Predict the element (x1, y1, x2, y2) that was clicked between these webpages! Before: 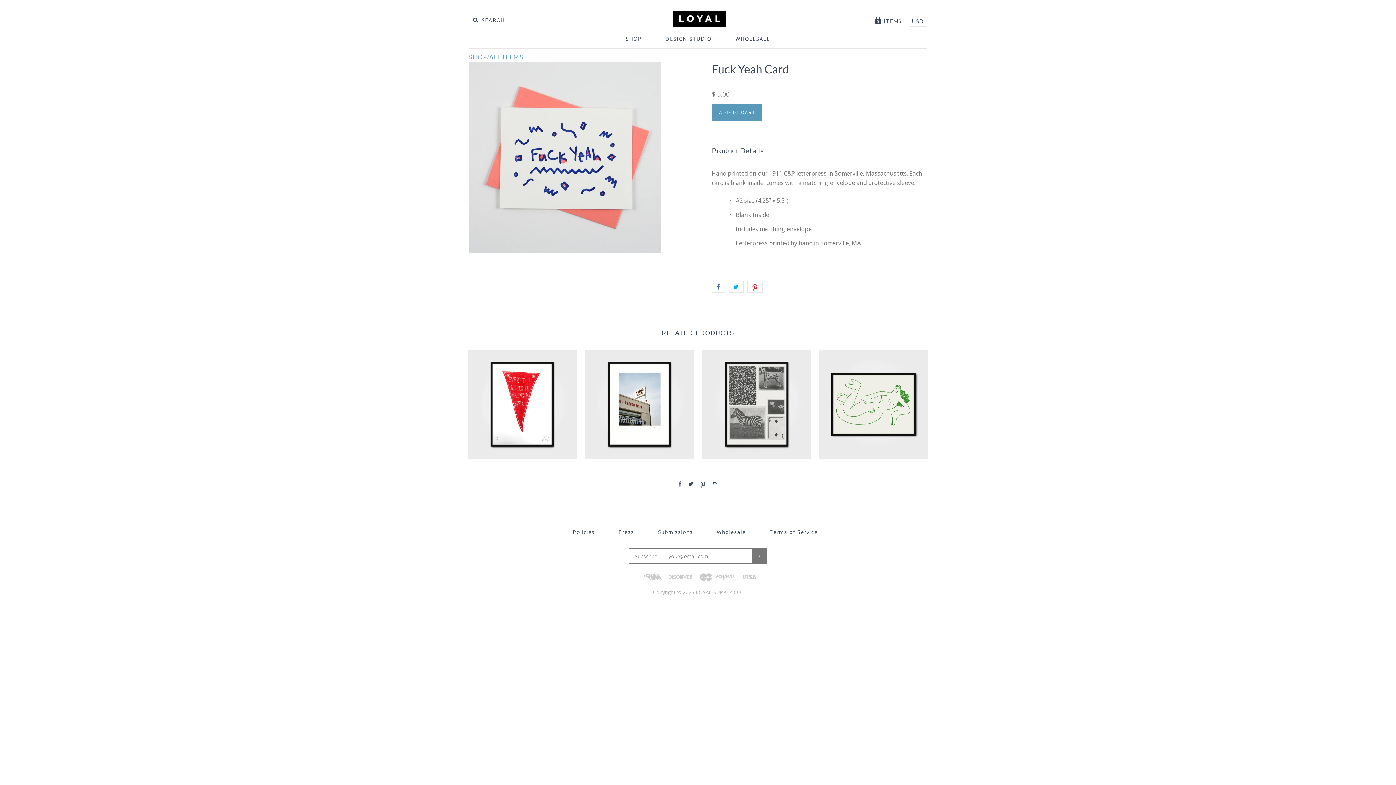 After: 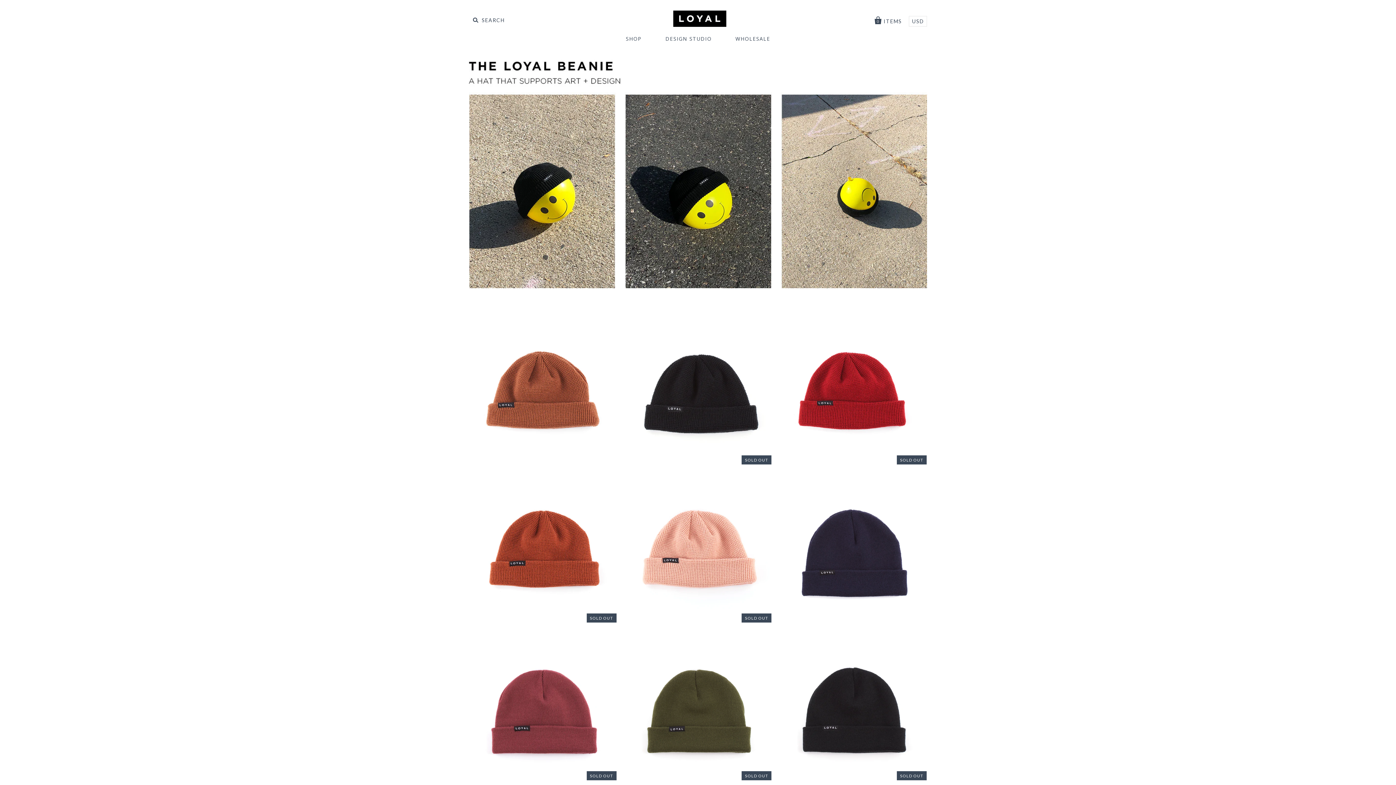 Action: bbox: (673, 10, 726, 26)